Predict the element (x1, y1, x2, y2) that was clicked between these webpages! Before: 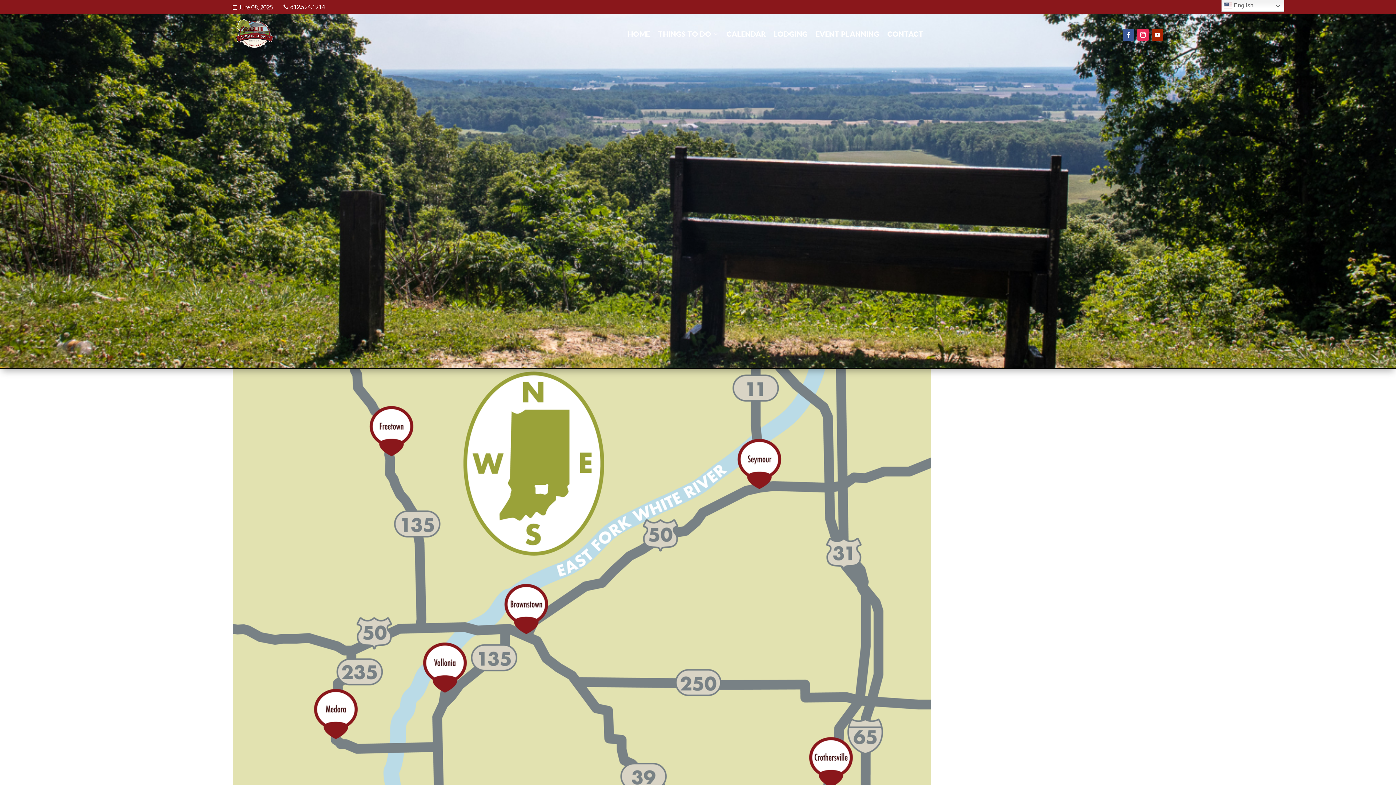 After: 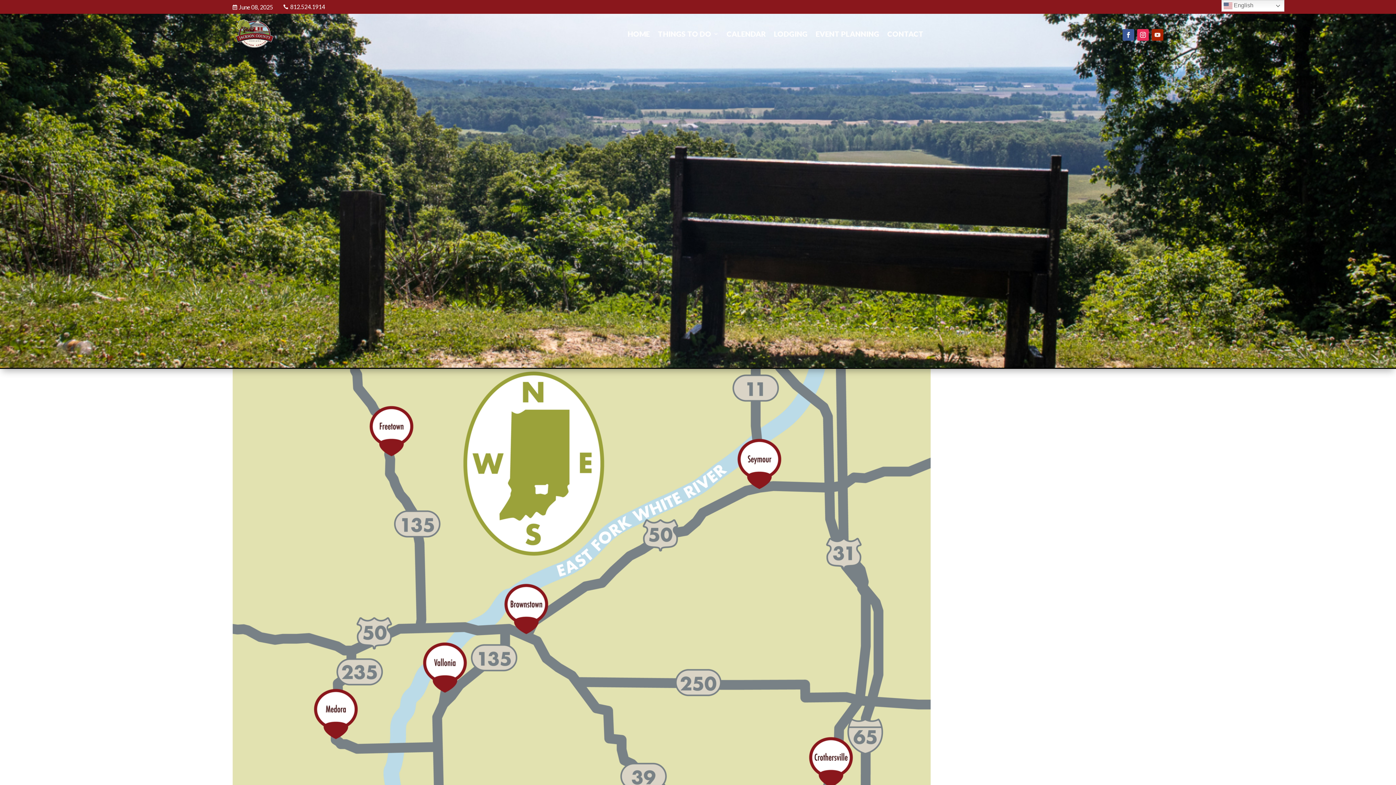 Action: bbox: (1151, 29, 1163, 40)